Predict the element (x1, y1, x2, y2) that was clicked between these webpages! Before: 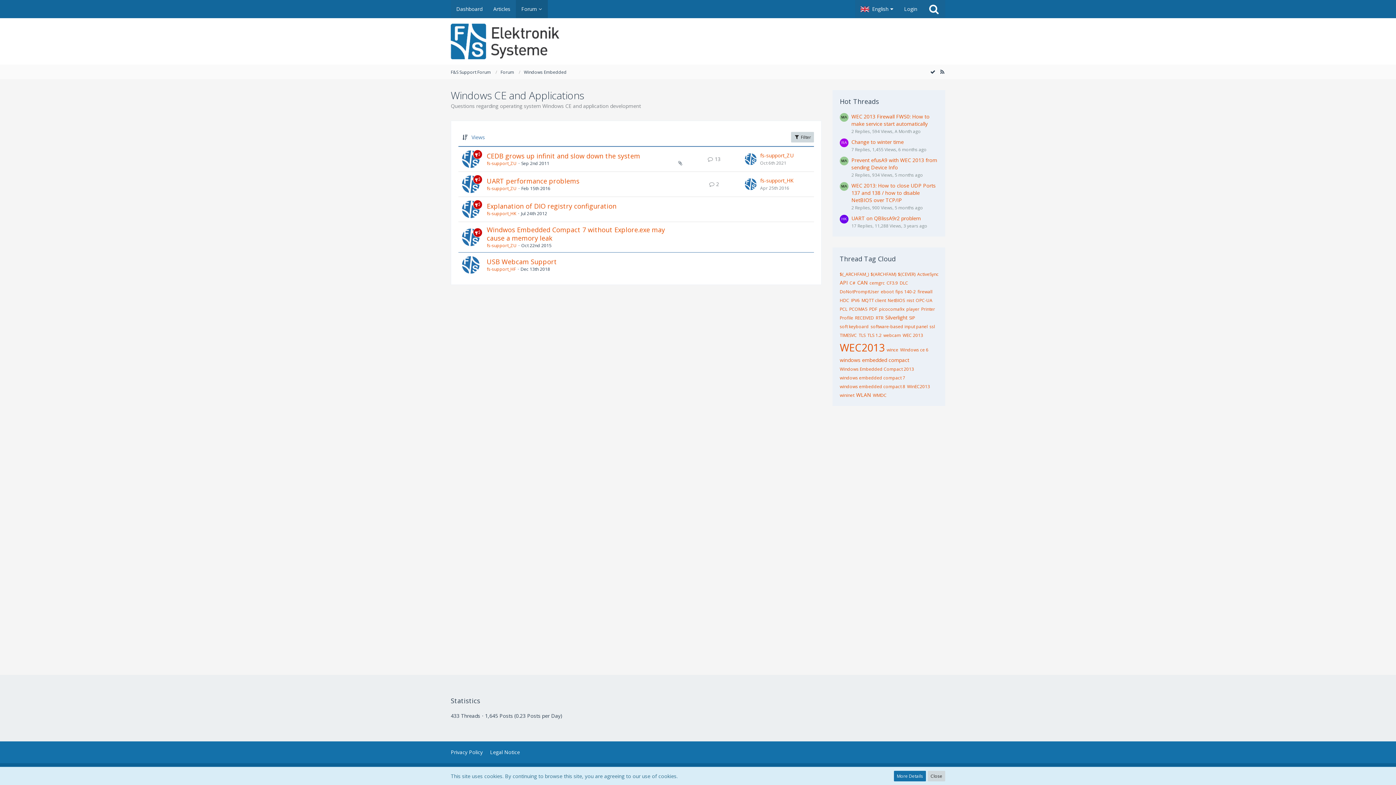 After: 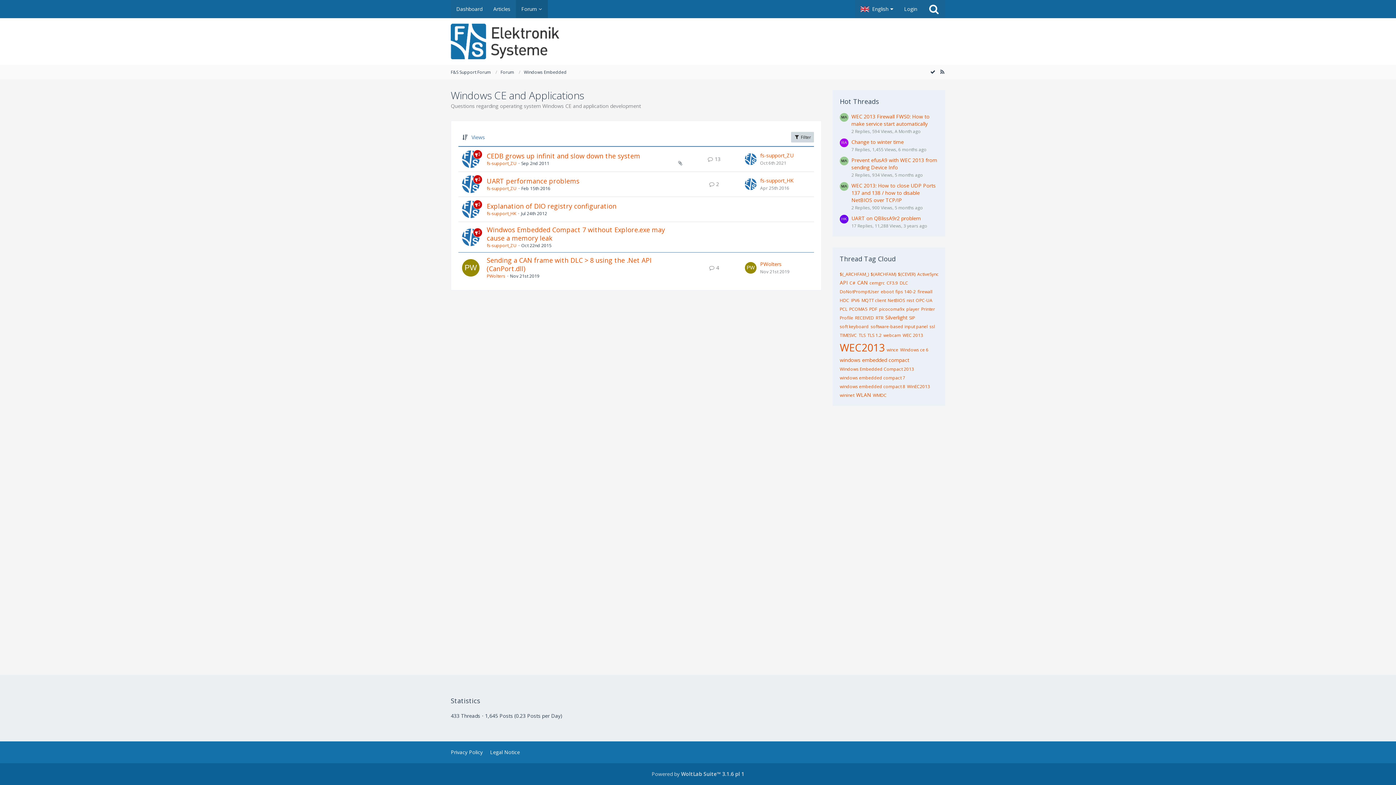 Action: bbox: (907, 383, 930, 389) label: WinEC2013